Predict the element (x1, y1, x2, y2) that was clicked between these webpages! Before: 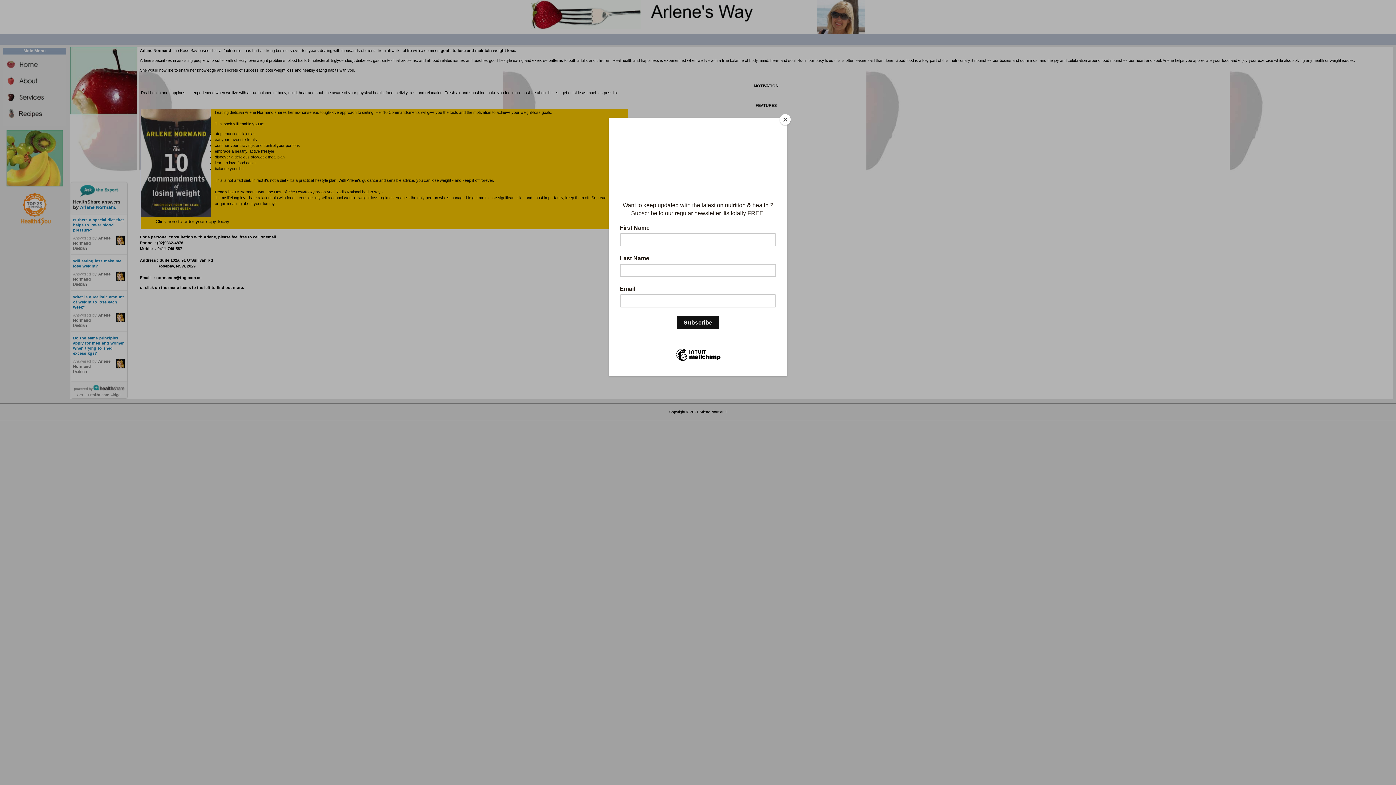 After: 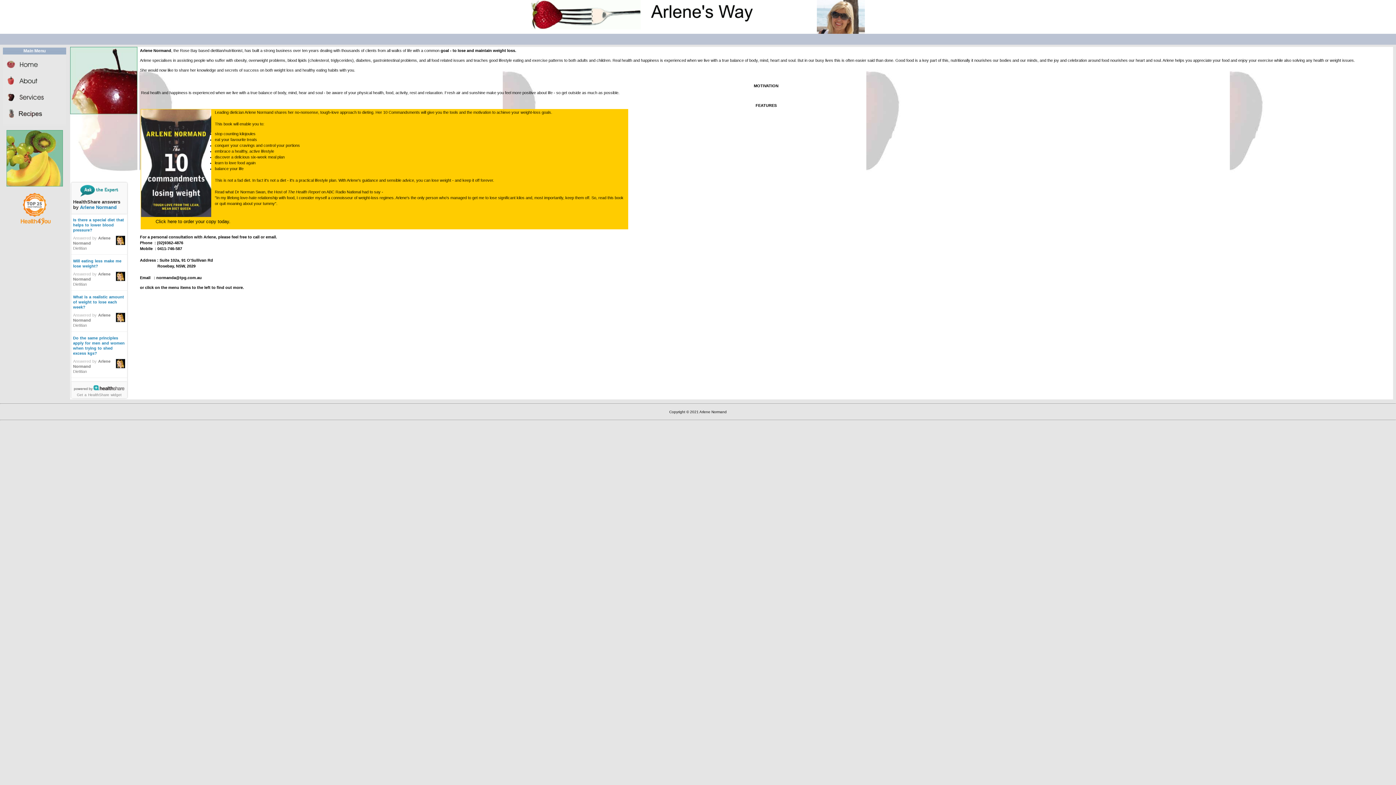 Action: bbox: (780, 114, 790, 125) label: Close